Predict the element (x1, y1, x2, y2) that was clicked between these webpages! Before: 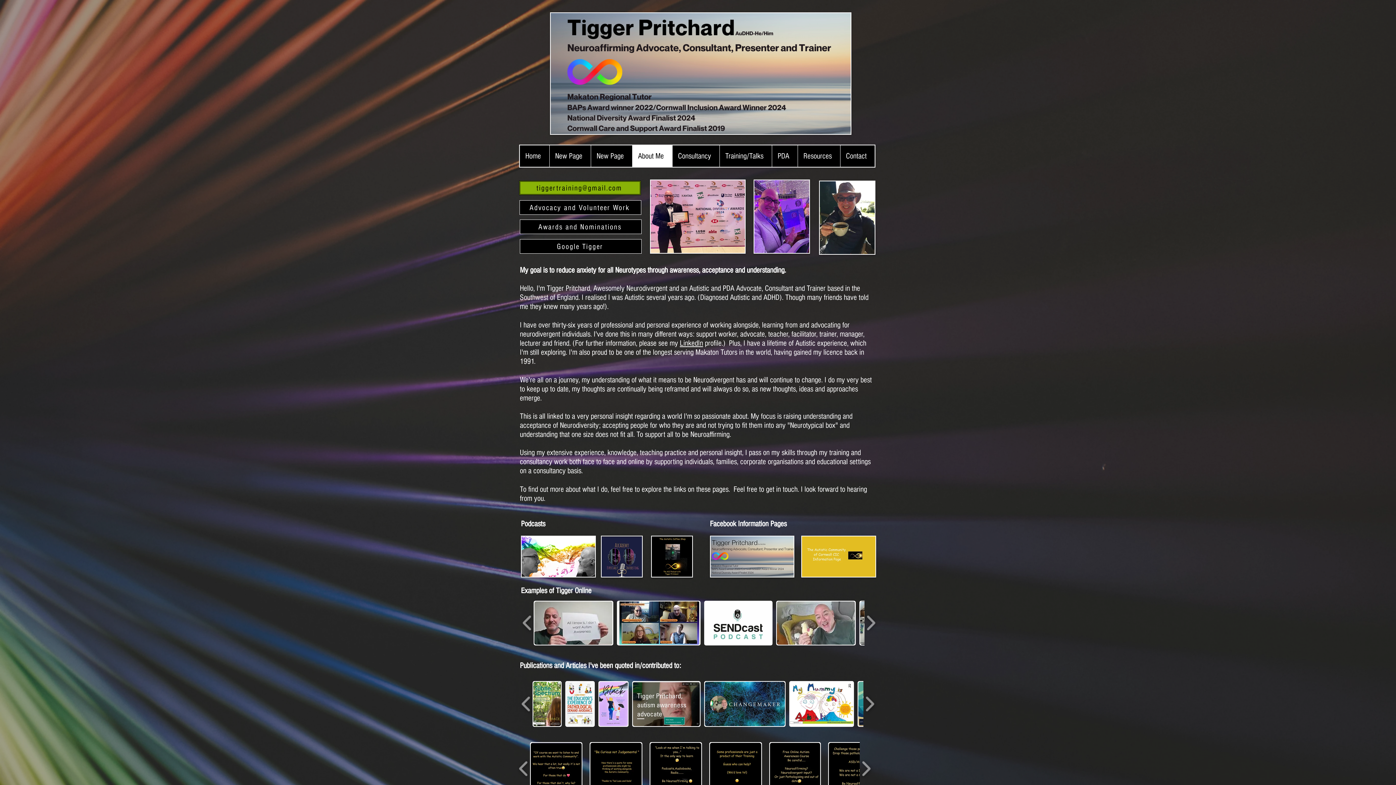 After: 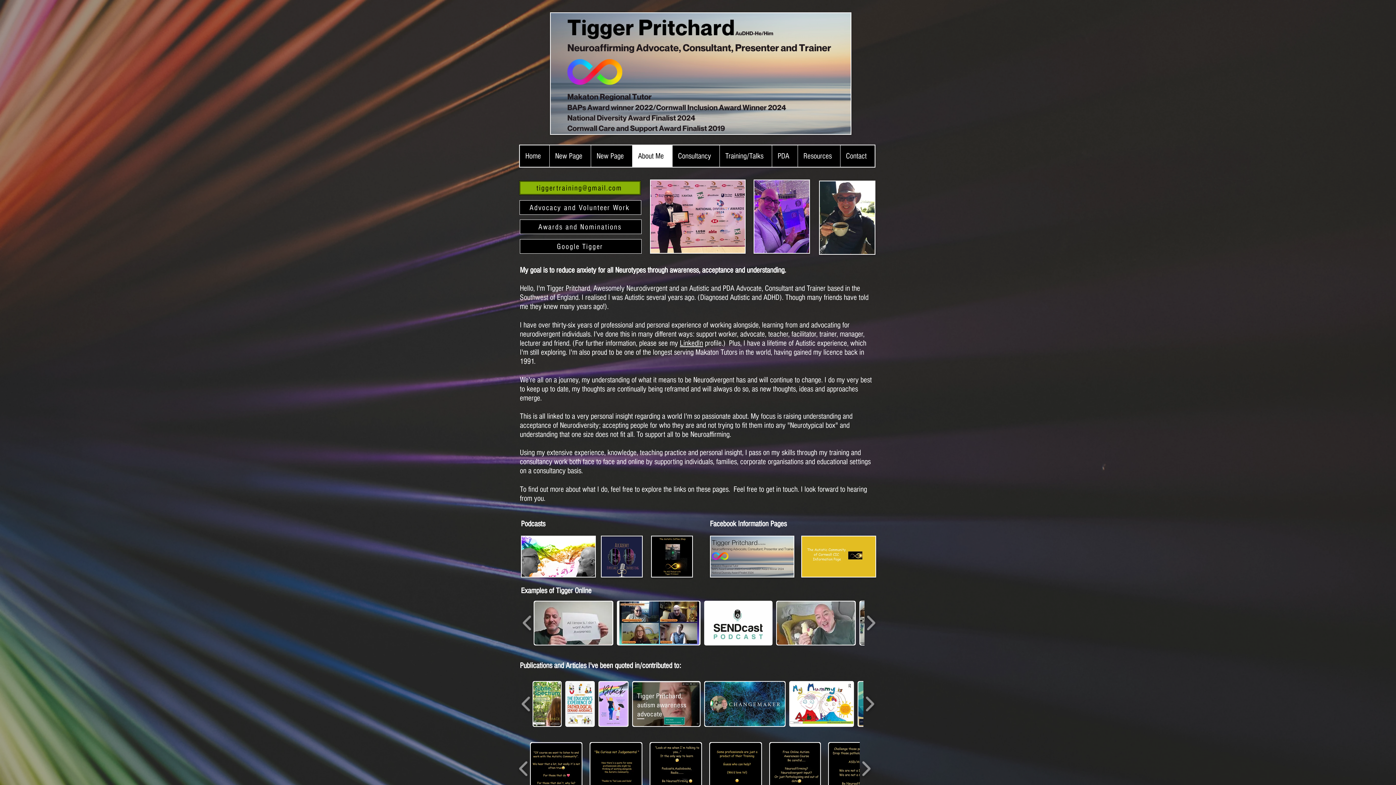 Action: bbox: (680, 338, 703, 348) label: LinkedIn